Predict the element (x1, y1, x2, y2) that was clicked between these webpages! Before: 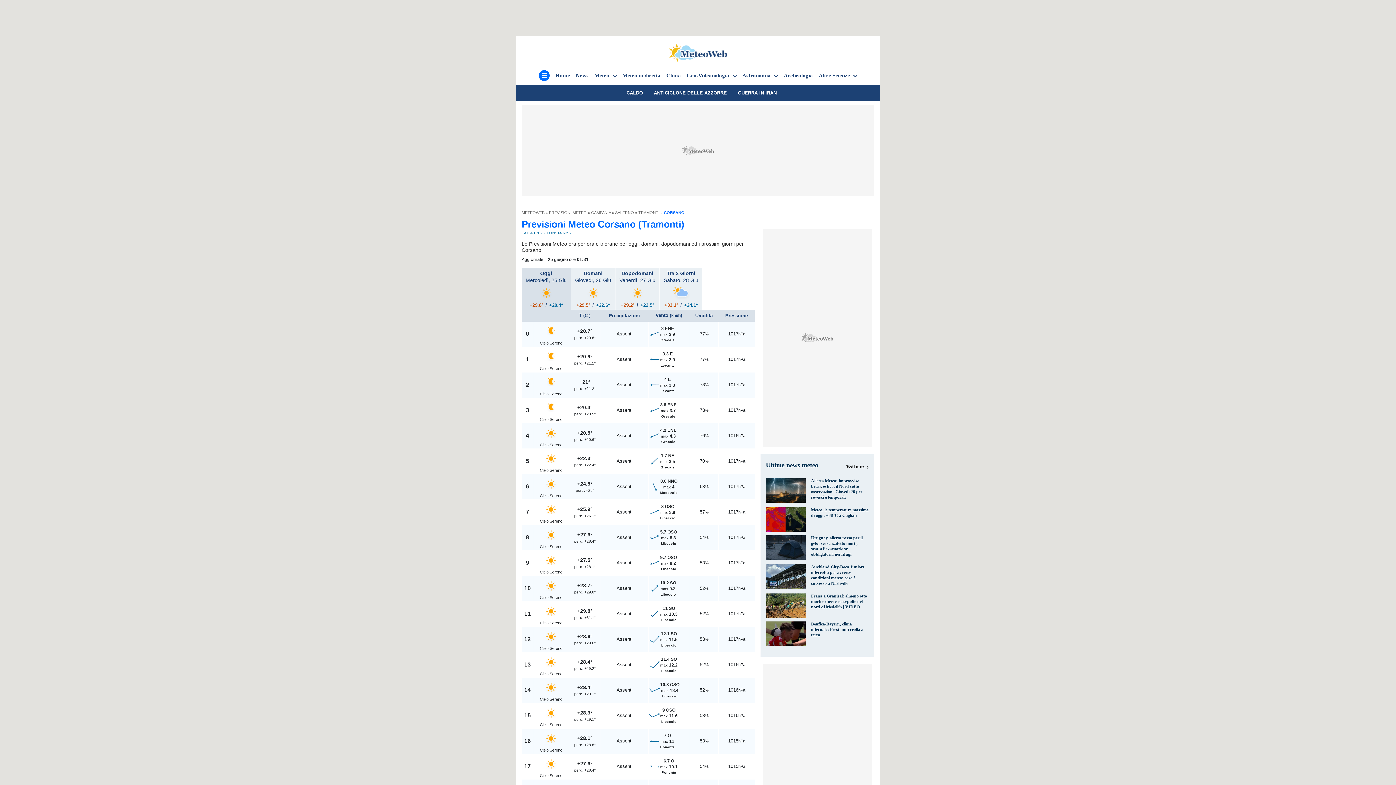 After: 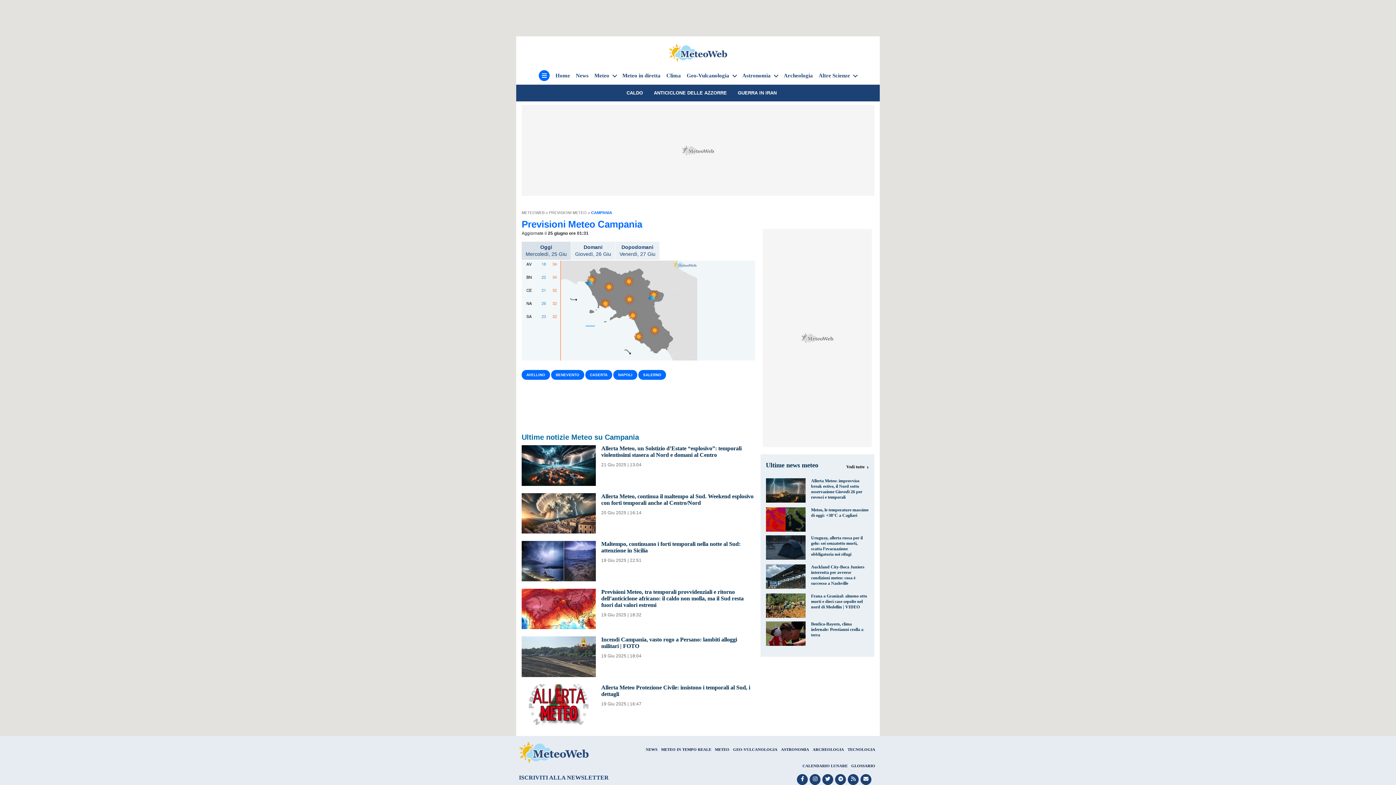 Action: bbox: (591, 210, 610, 214) label: CAMPANIA